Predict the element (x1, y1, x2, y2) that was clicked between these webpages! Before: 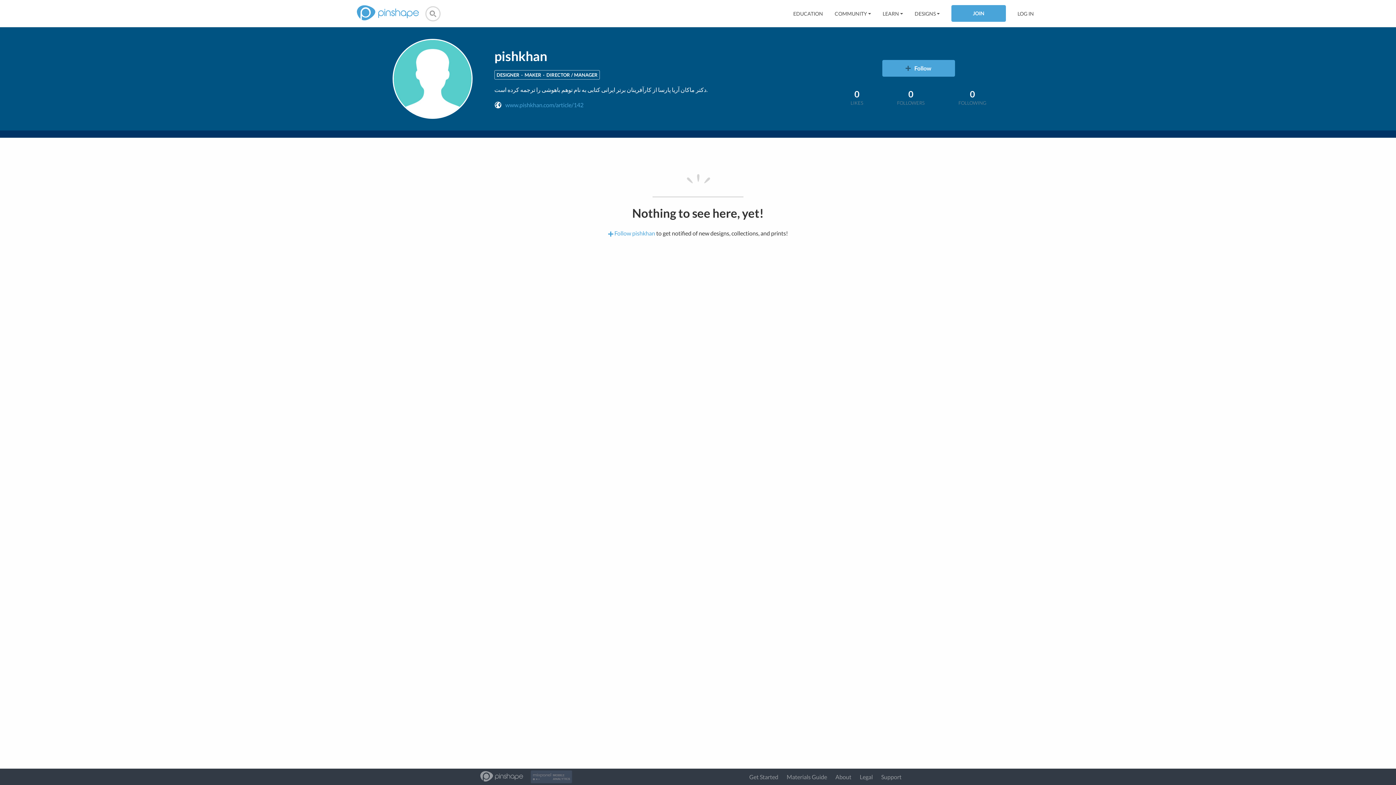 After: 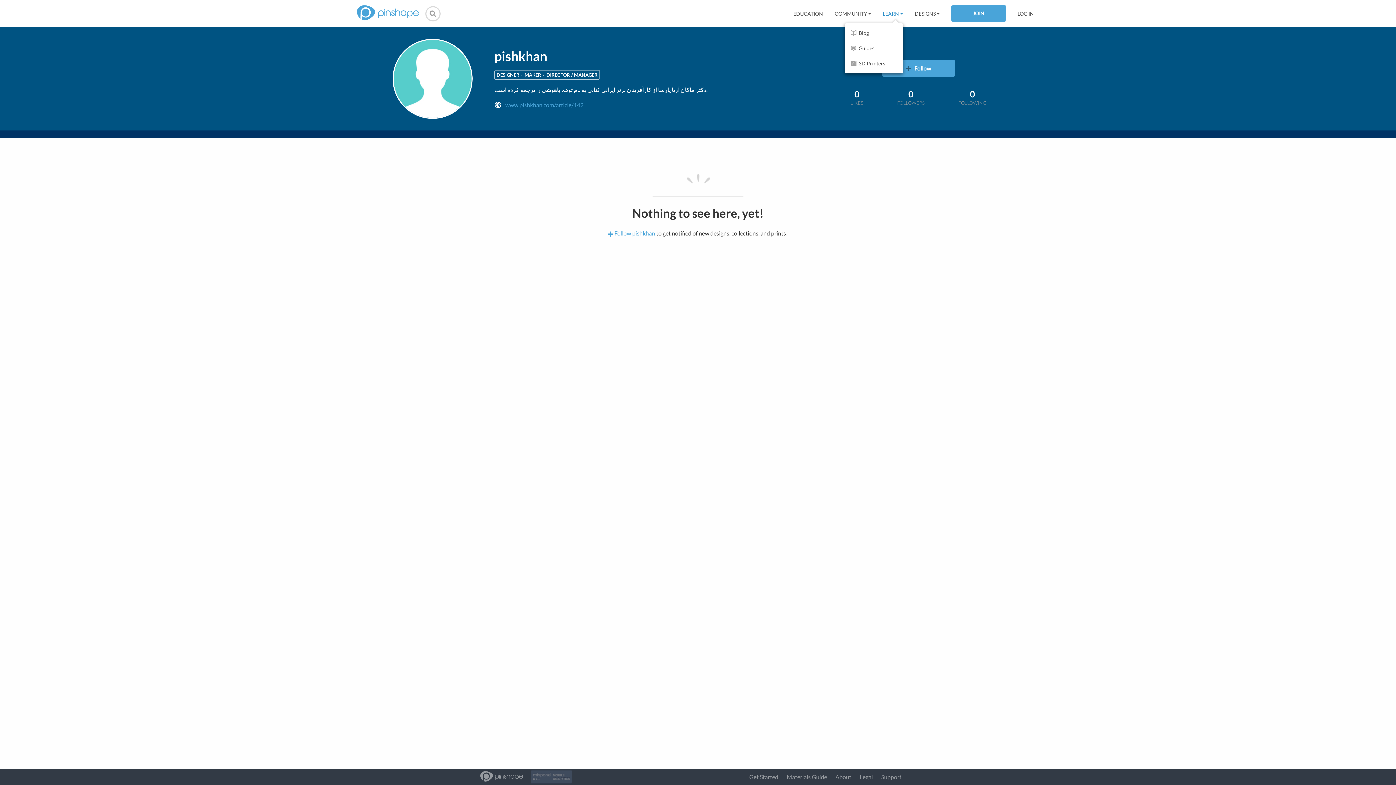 Action: bbox: (882, 10, 903, 16) label: LEARN